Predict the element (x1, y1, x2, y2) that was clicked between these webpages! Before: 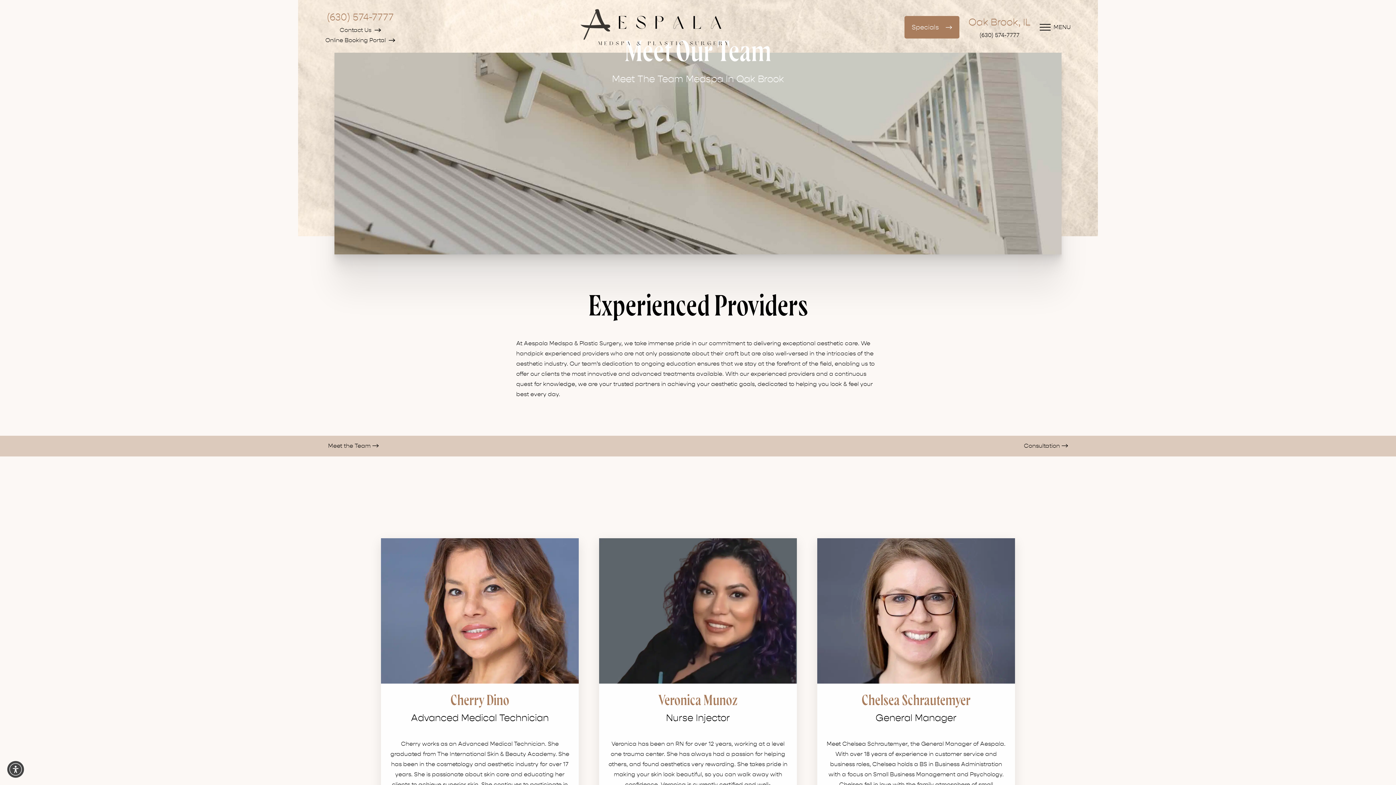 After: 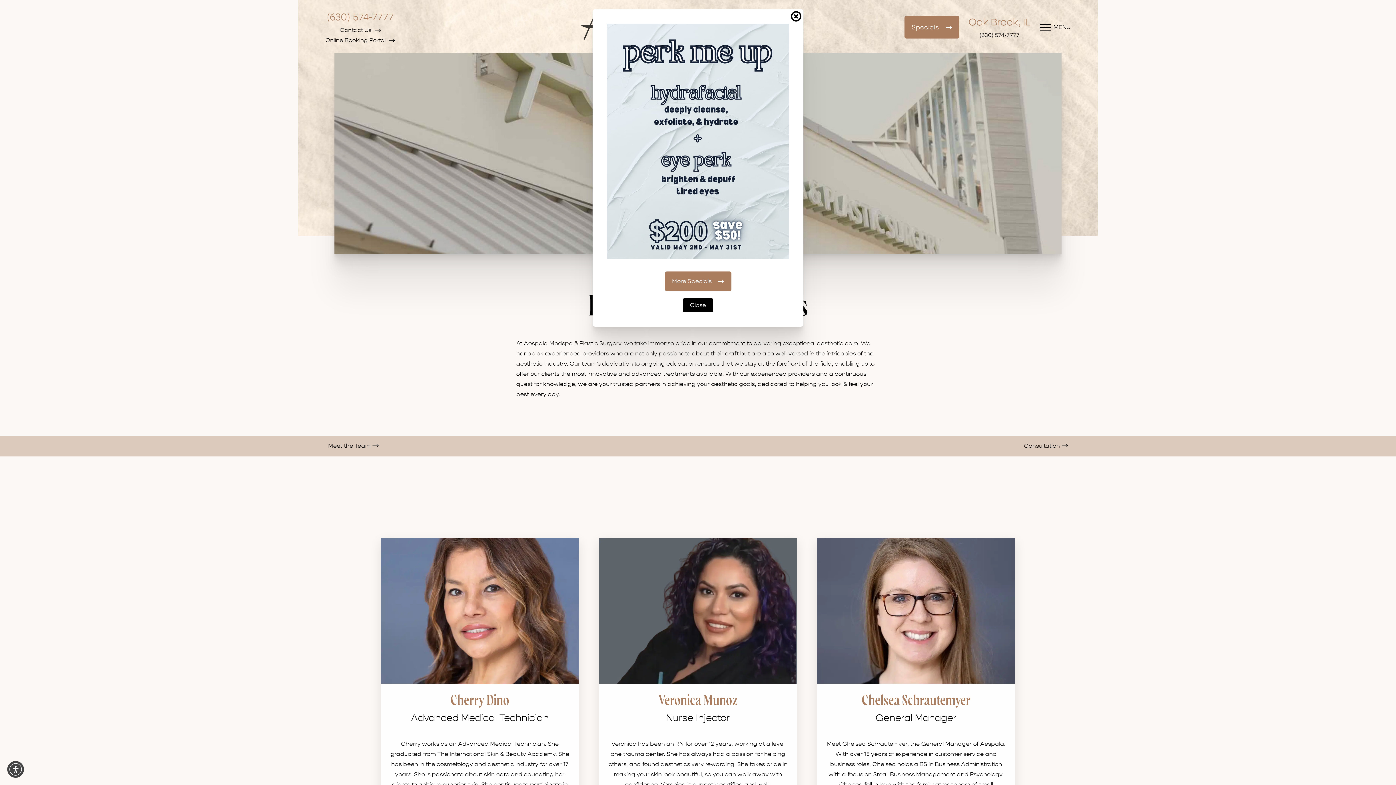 Action: label: Call Aespala Medspa & Plastic Surgery on the phone today bbox: (979, 30, 1019, 40)